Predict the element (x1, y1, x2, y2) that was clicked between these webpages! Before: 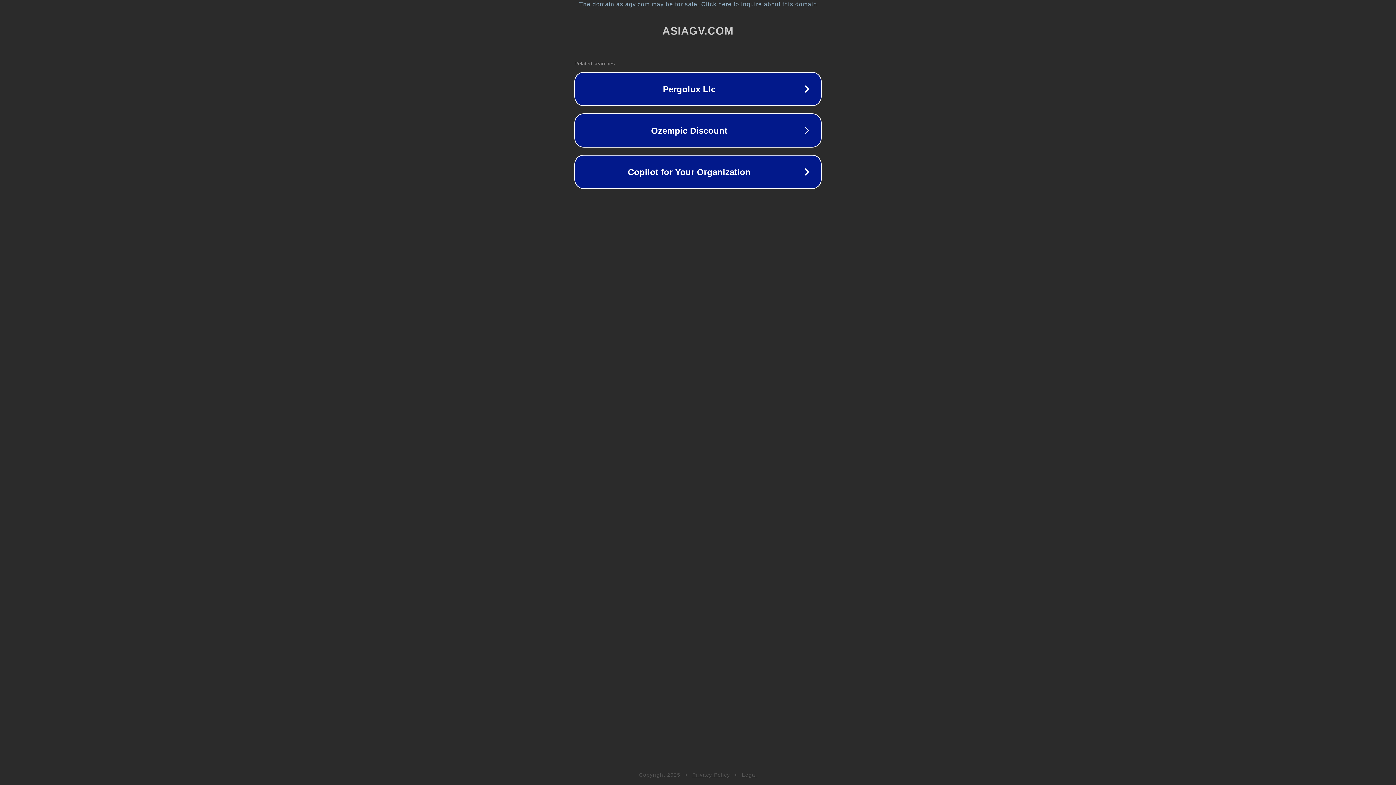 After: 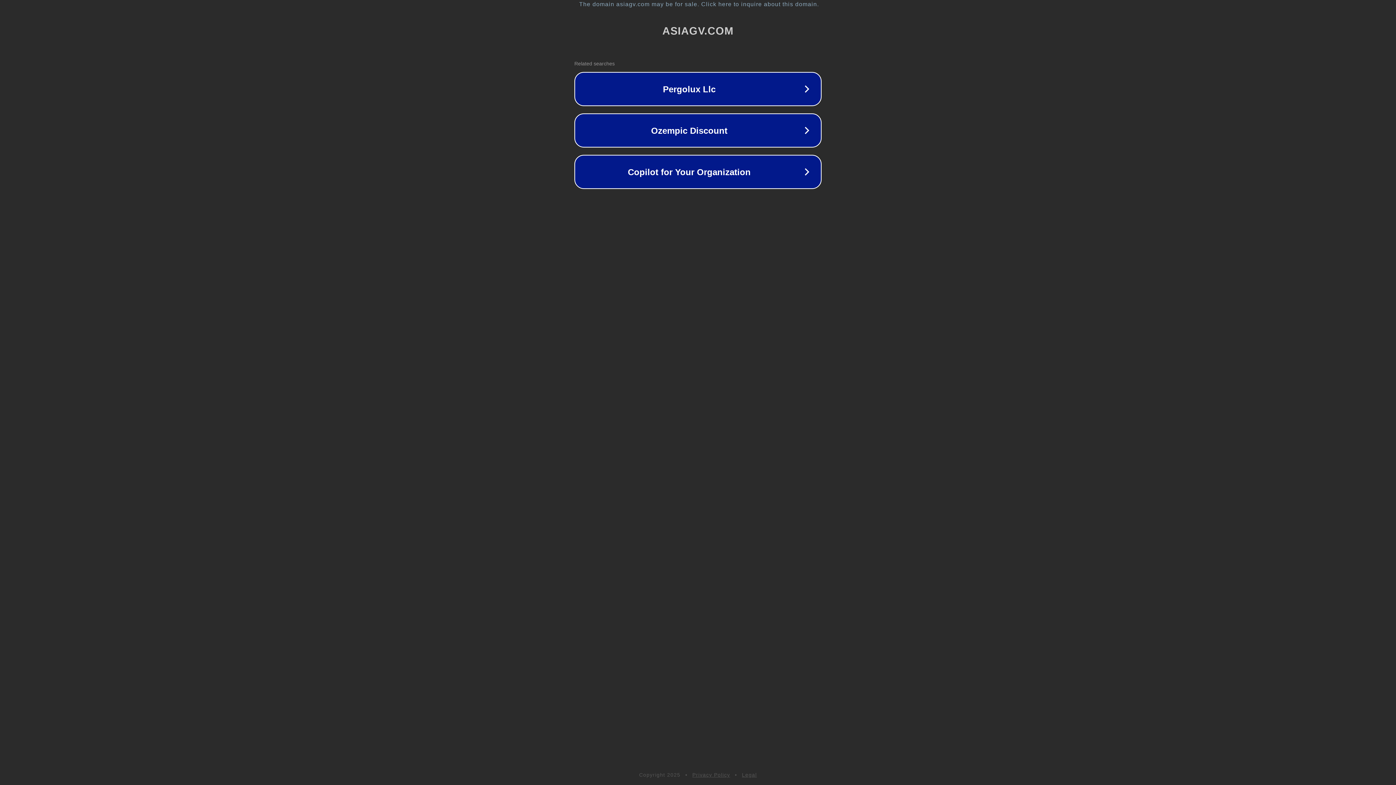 Action: label: Privacy Policy bbox: (692, 772, 730, 778)